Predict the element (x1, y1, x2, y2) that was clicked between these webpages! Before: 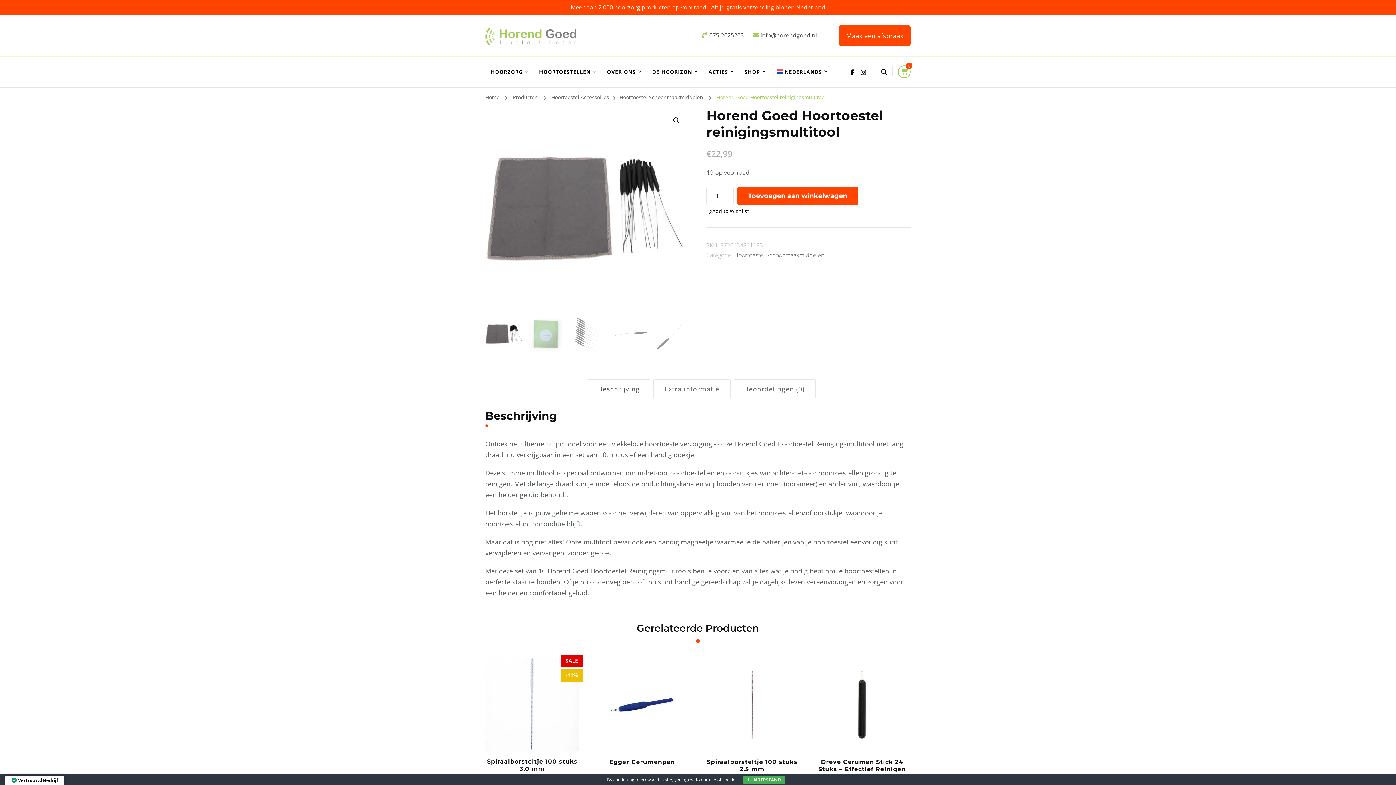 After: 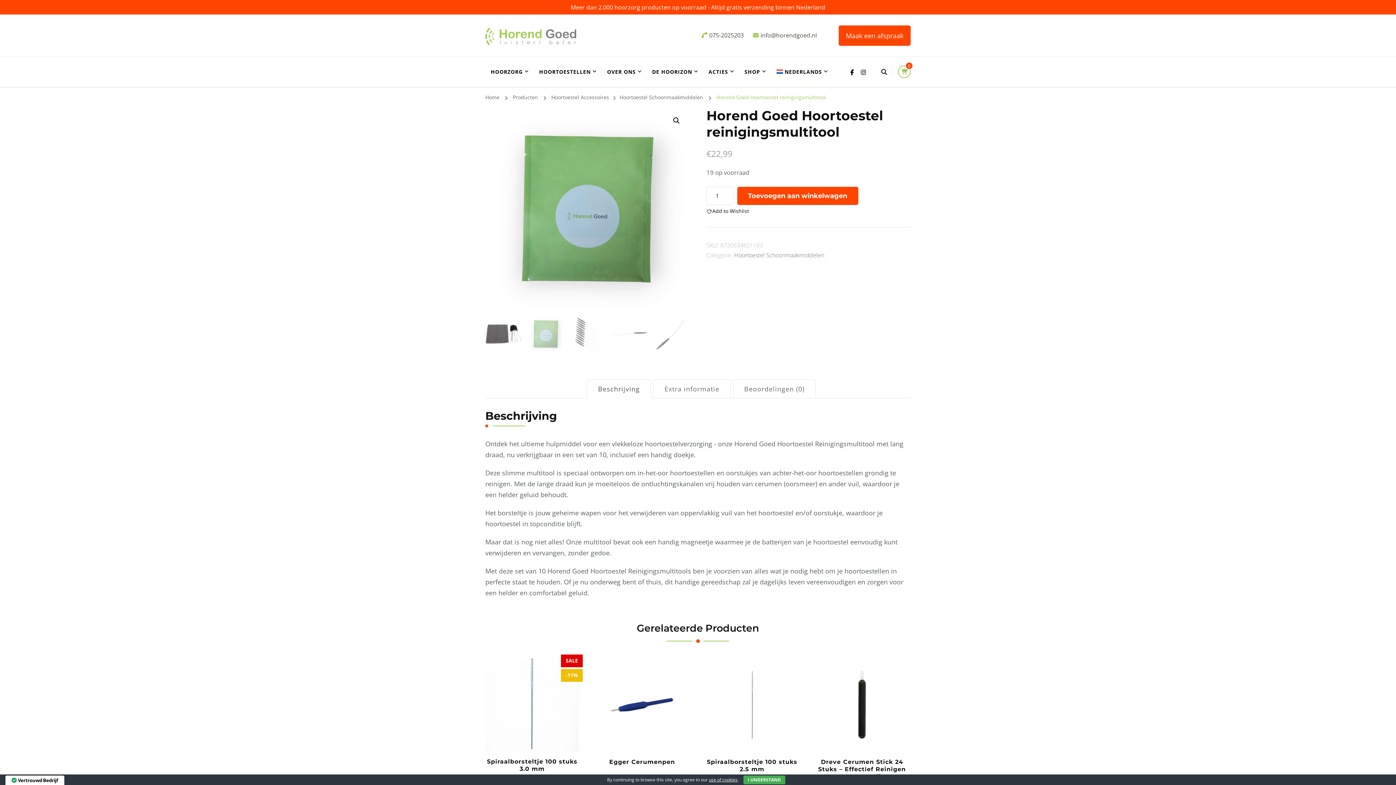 Action: bbox: (485, 311, 536, 362)